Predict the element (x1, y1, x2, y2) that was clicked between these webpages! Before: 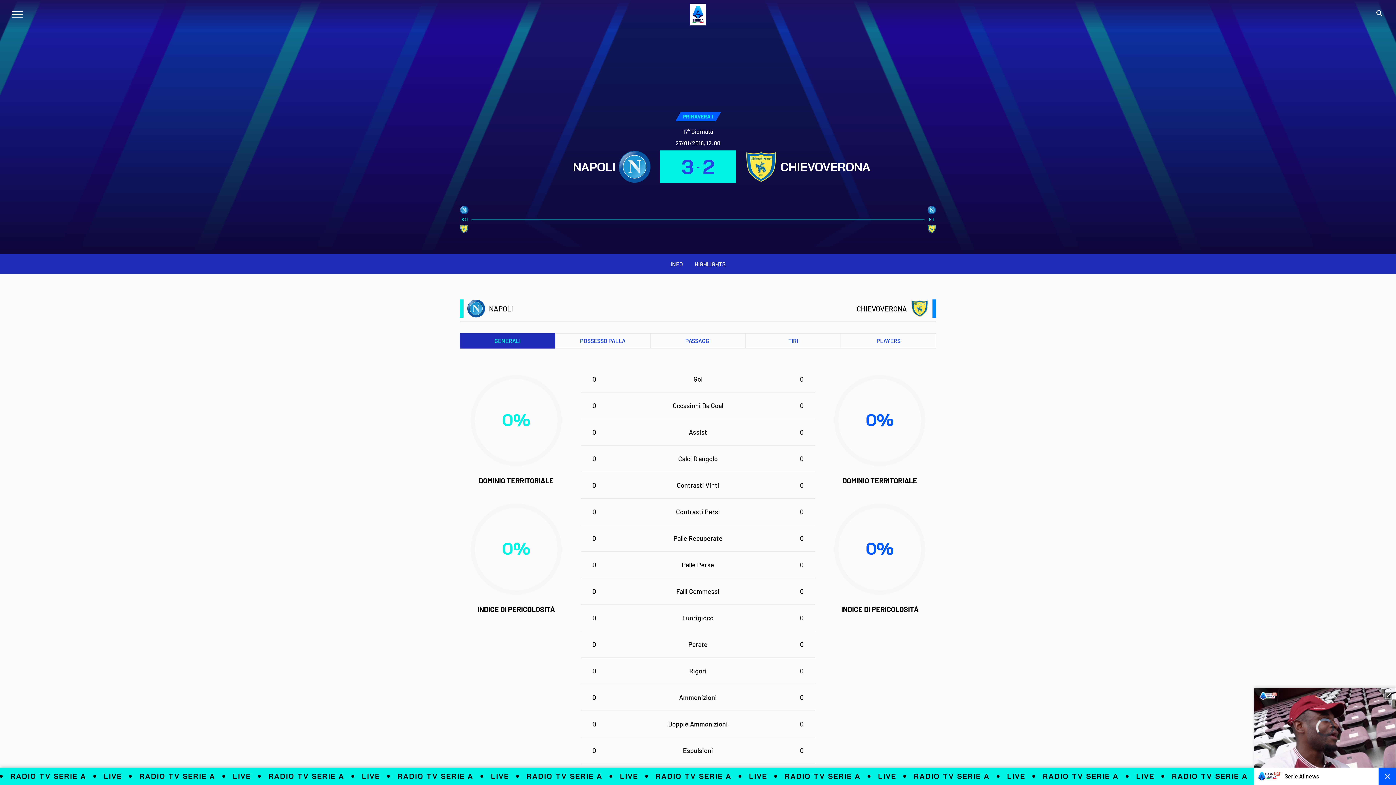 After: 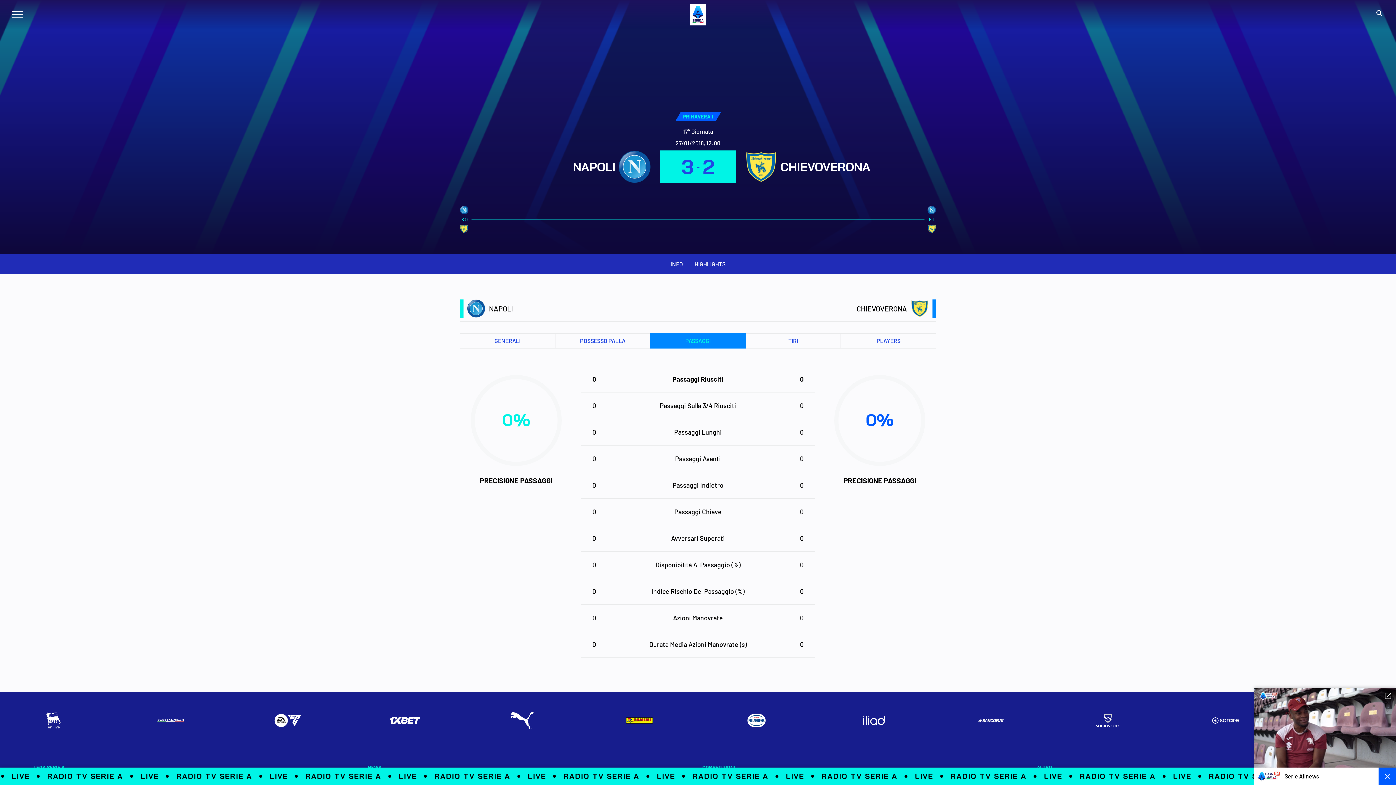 Action: bbox: (650, 333, 745, 348) label: PASSAGGI